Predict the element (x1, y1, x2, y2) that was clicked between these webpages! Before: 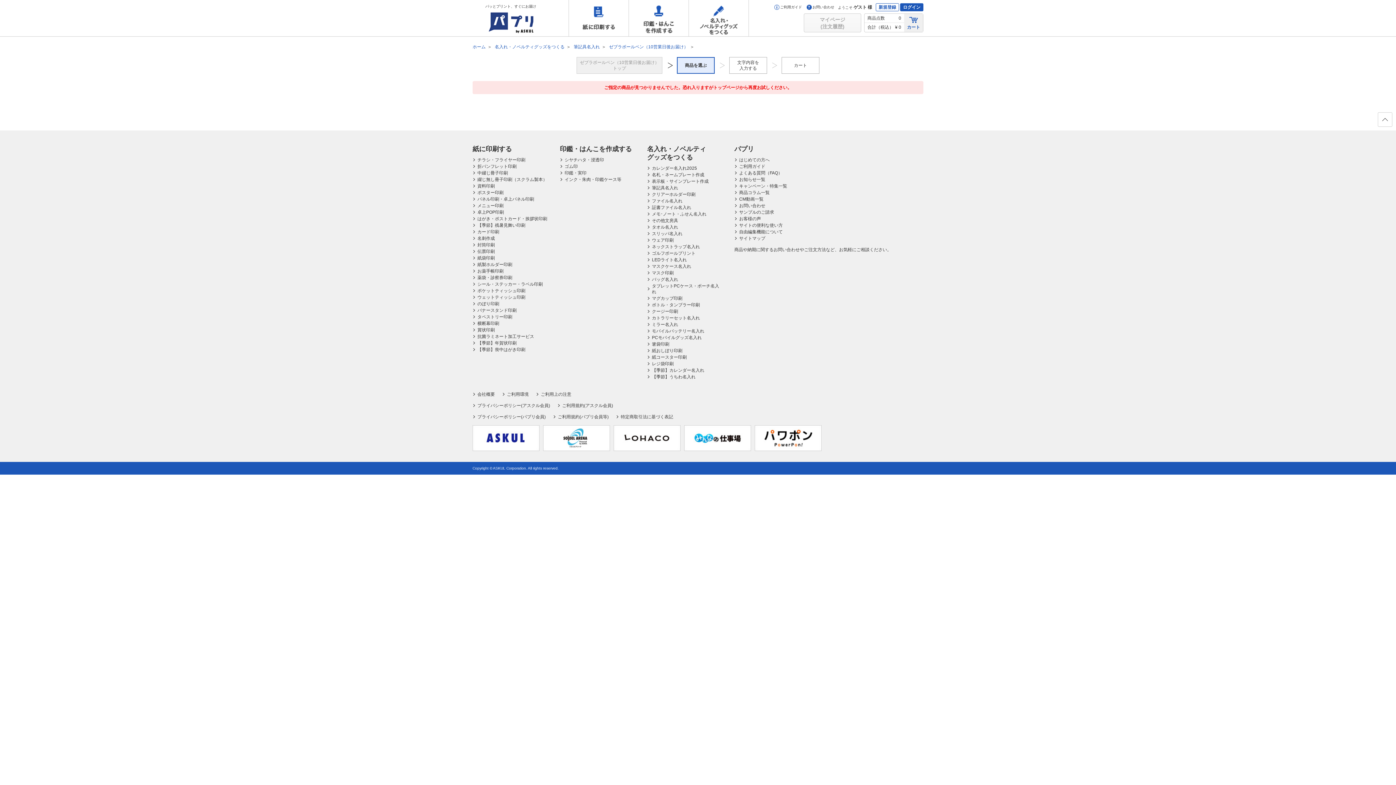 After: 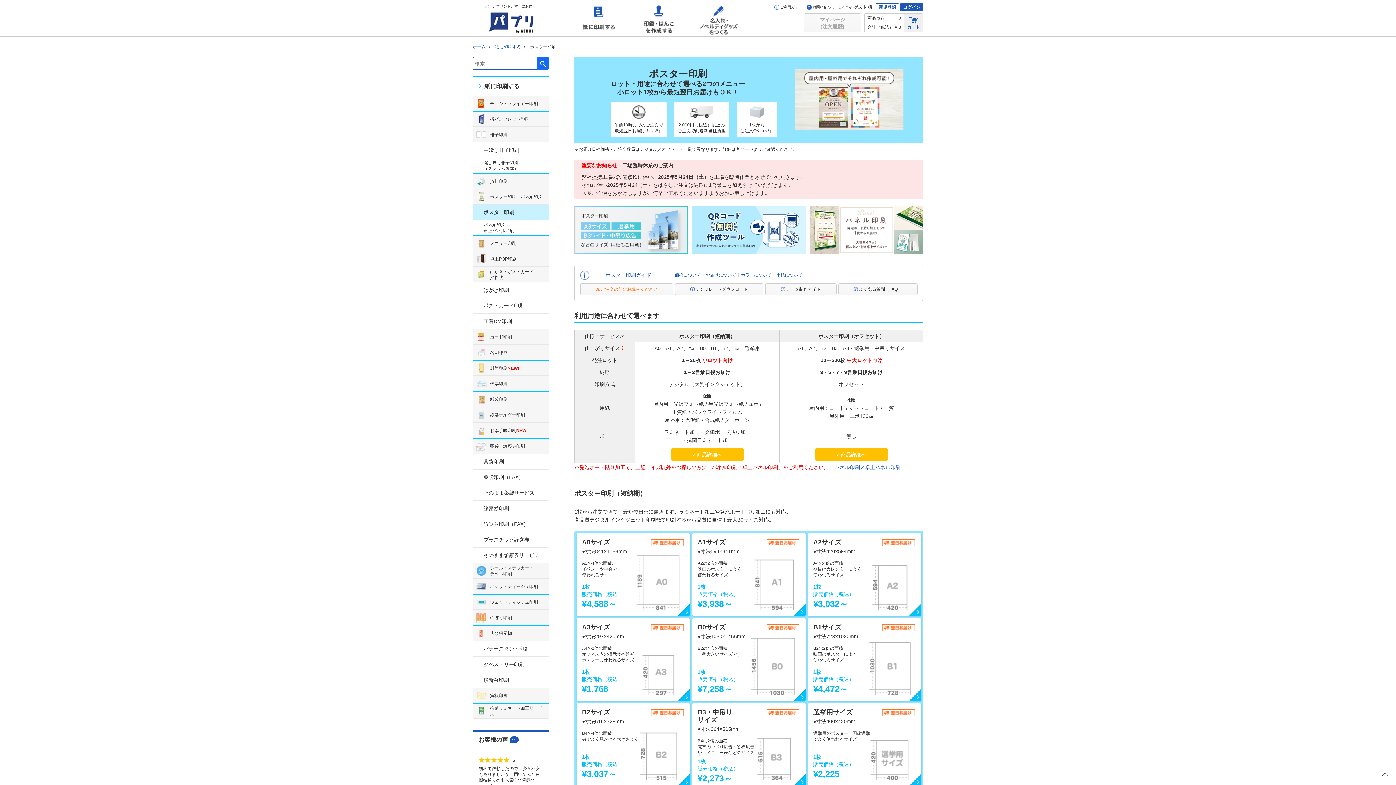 Action: bbox: (472, 189, 503, 195) label: ポスター印刷